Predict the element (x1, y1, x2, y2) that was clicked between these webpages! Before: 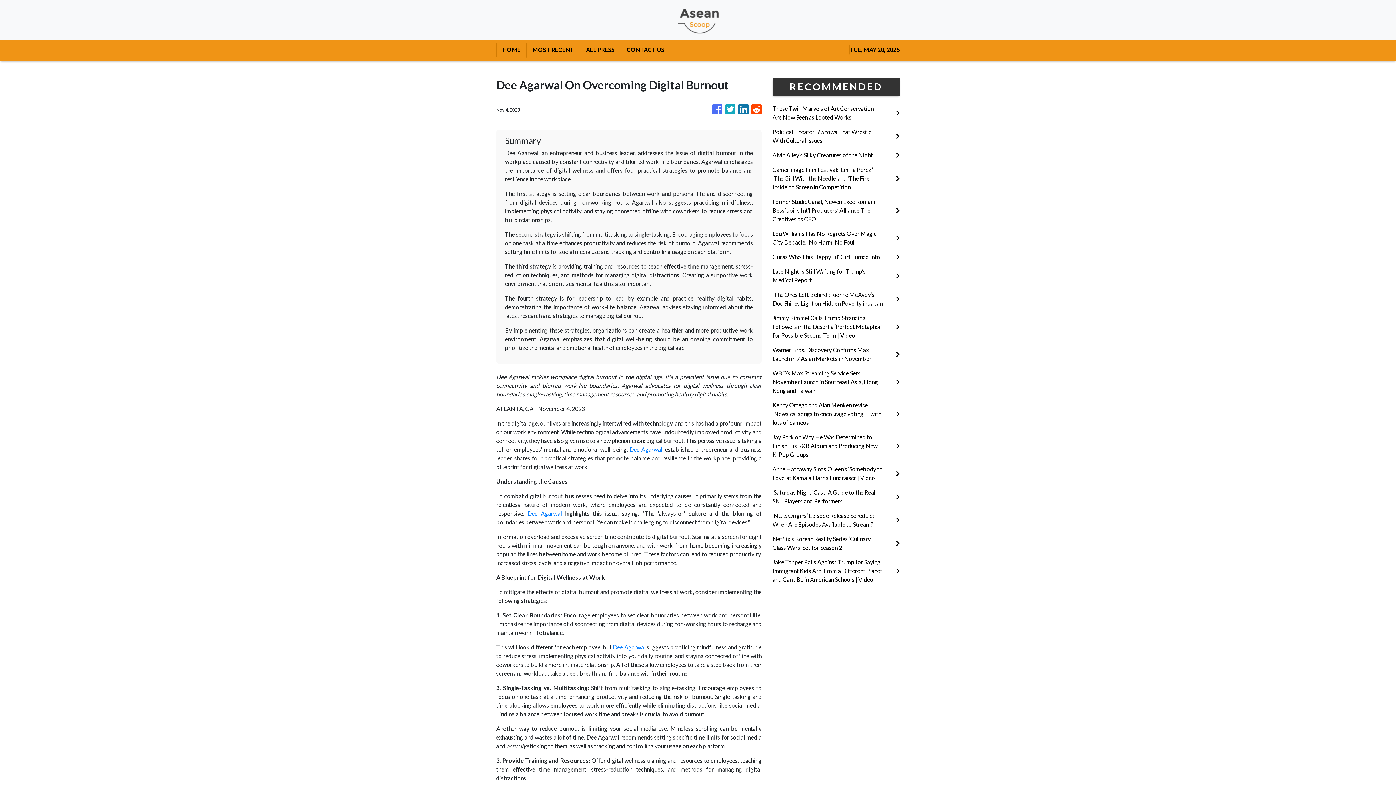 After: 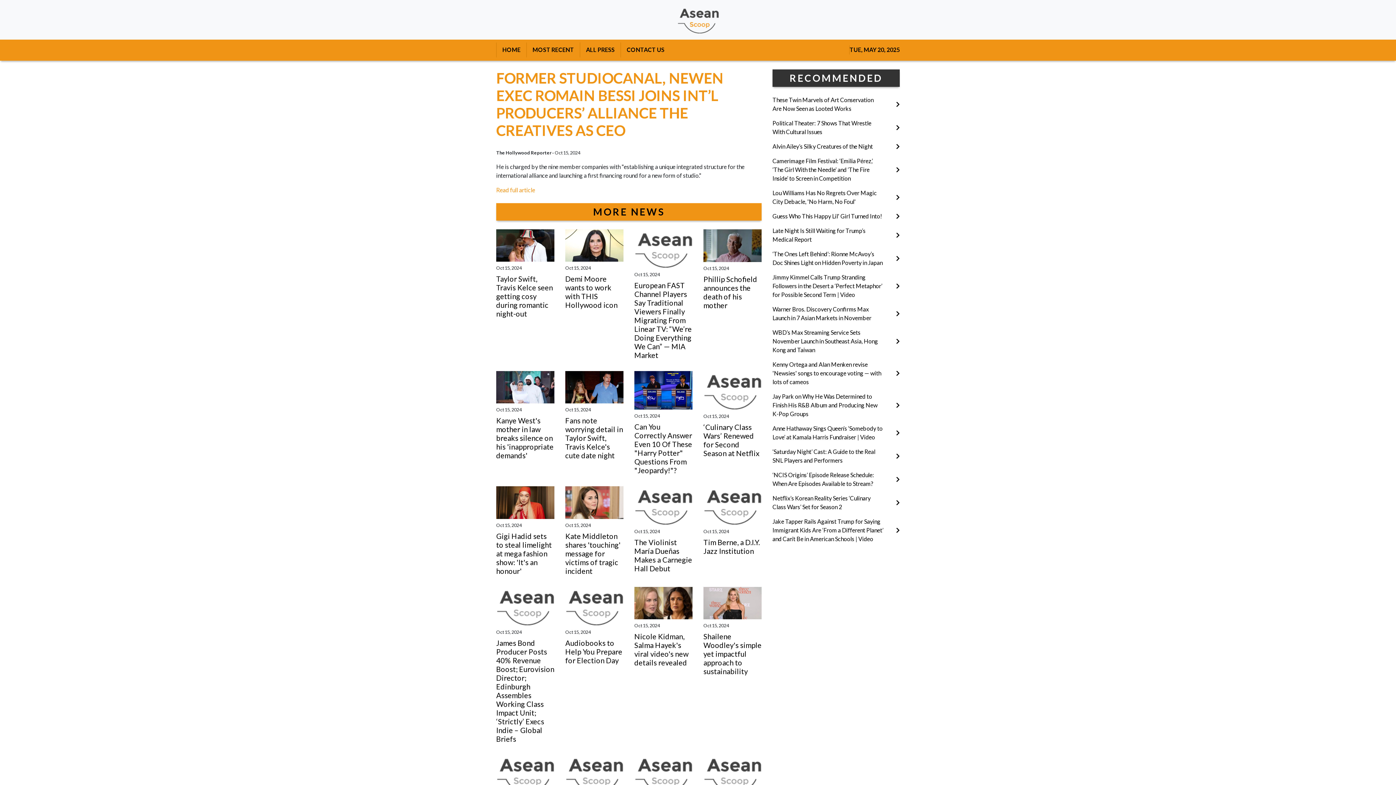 Action: bbox: (772, 197, 900, 223) label: Former StudioCanal, Newen Exec Romain Bessi Joins Int’l Producers’ Alliance The Creatives as CEO